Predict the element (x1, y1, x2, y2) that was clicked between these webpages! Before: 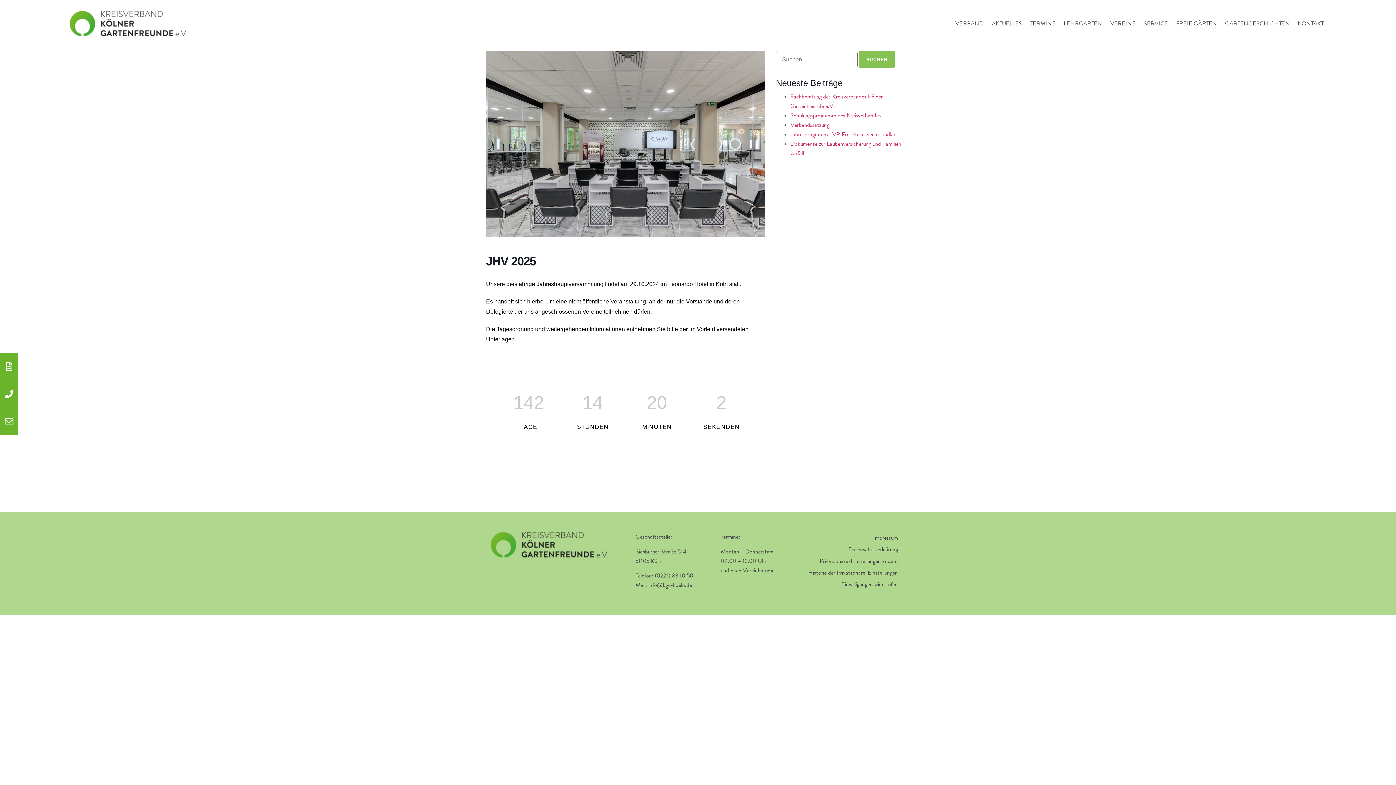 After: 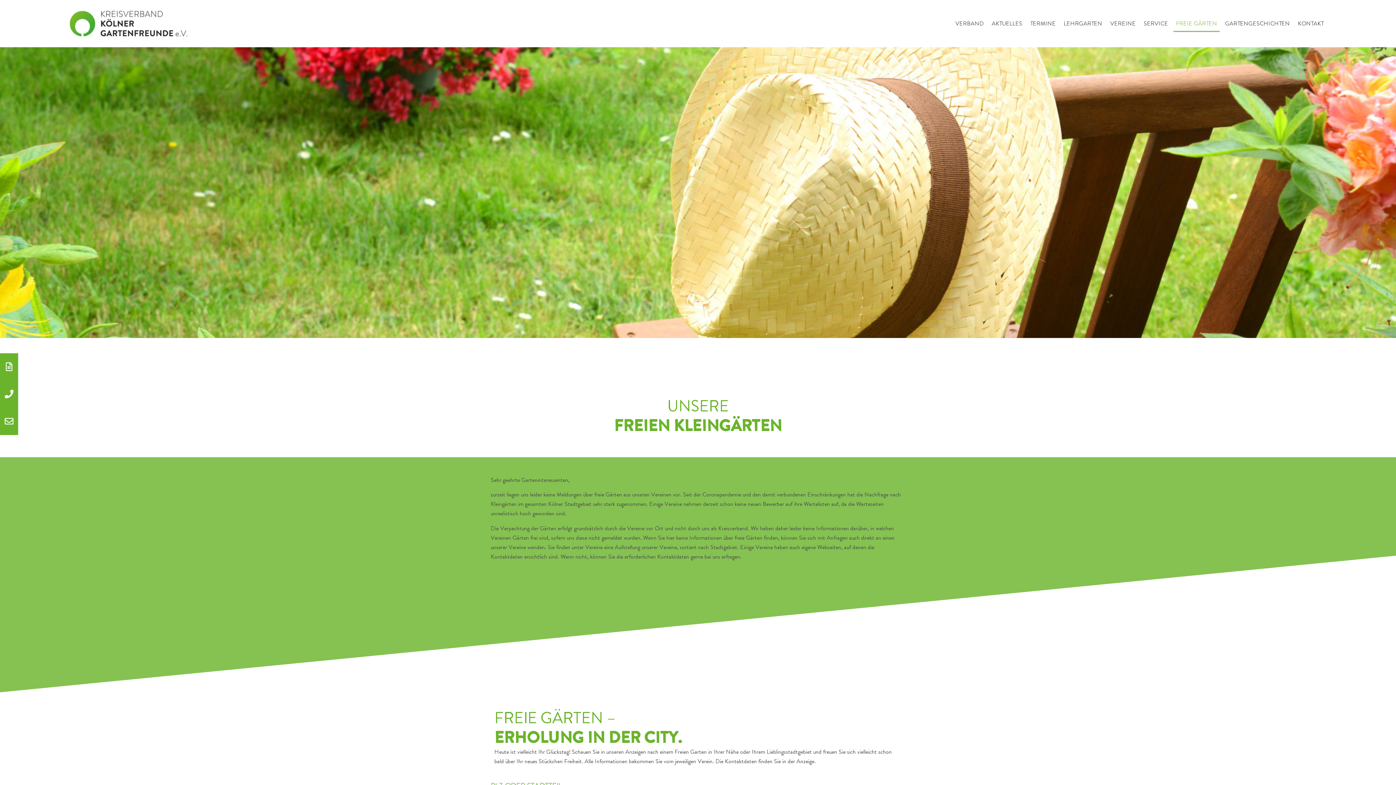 Action: label: FREIE GÄRTEN bbox: (1173, 15, 1220, 32)